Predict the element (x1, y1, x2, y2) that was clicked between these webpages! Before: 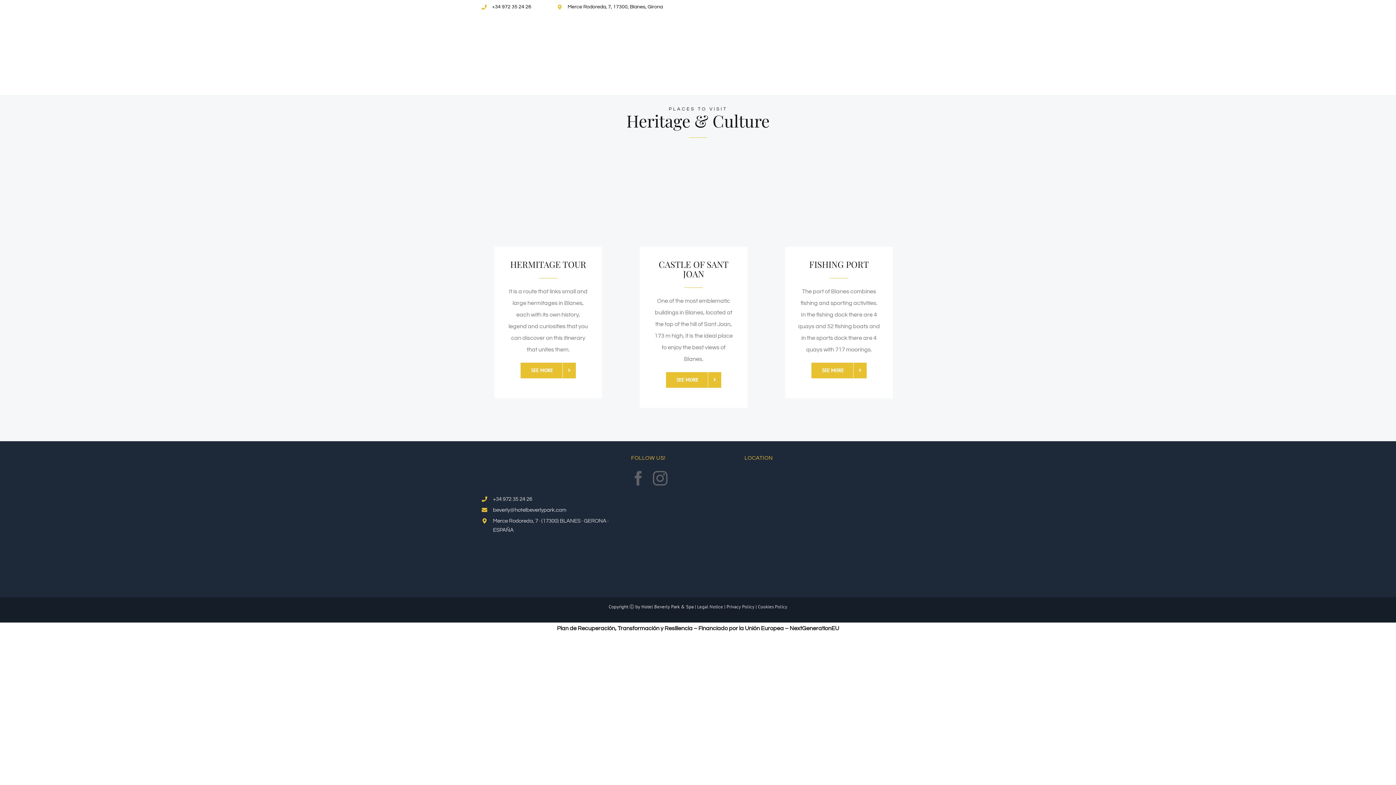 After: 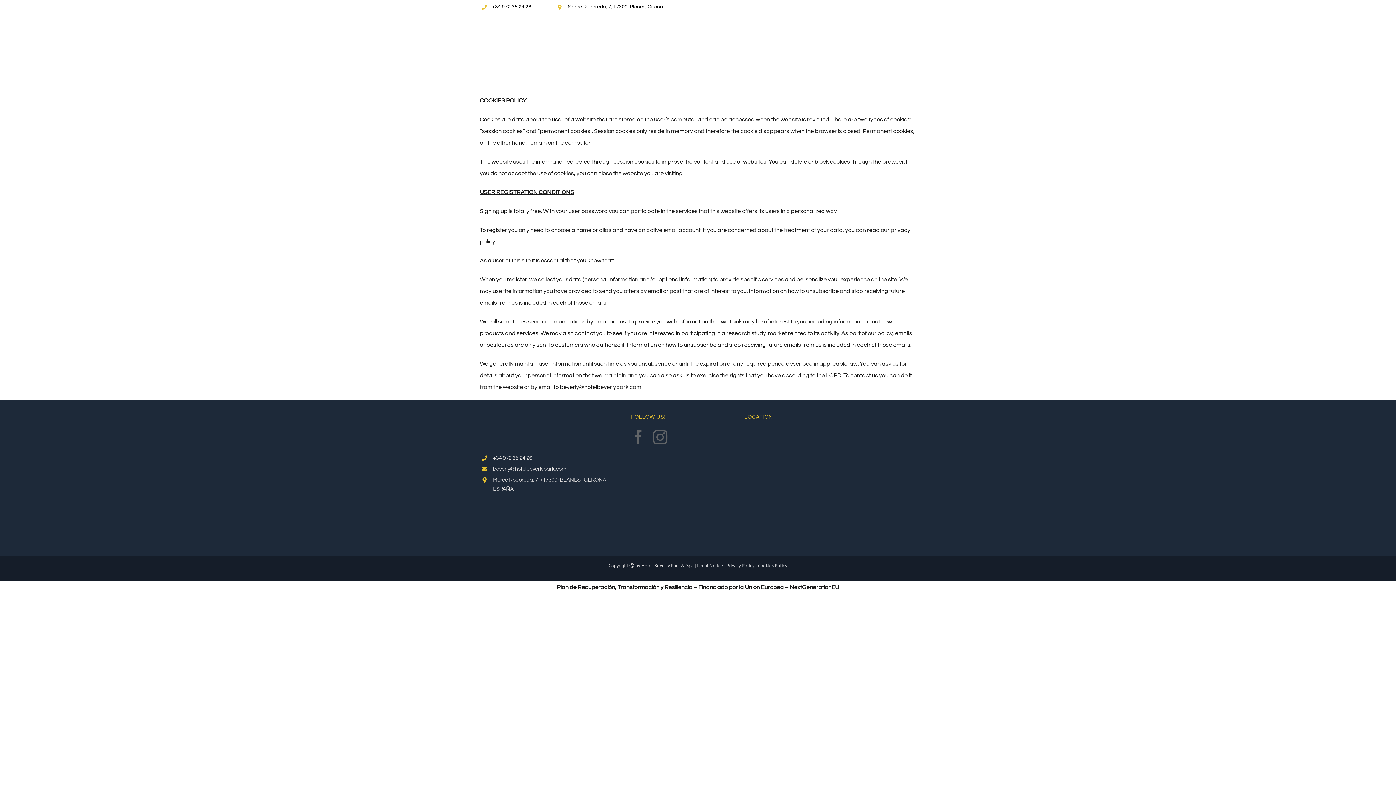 Action: bbox: (758, 603, 787, 610) label: Cookies Policy